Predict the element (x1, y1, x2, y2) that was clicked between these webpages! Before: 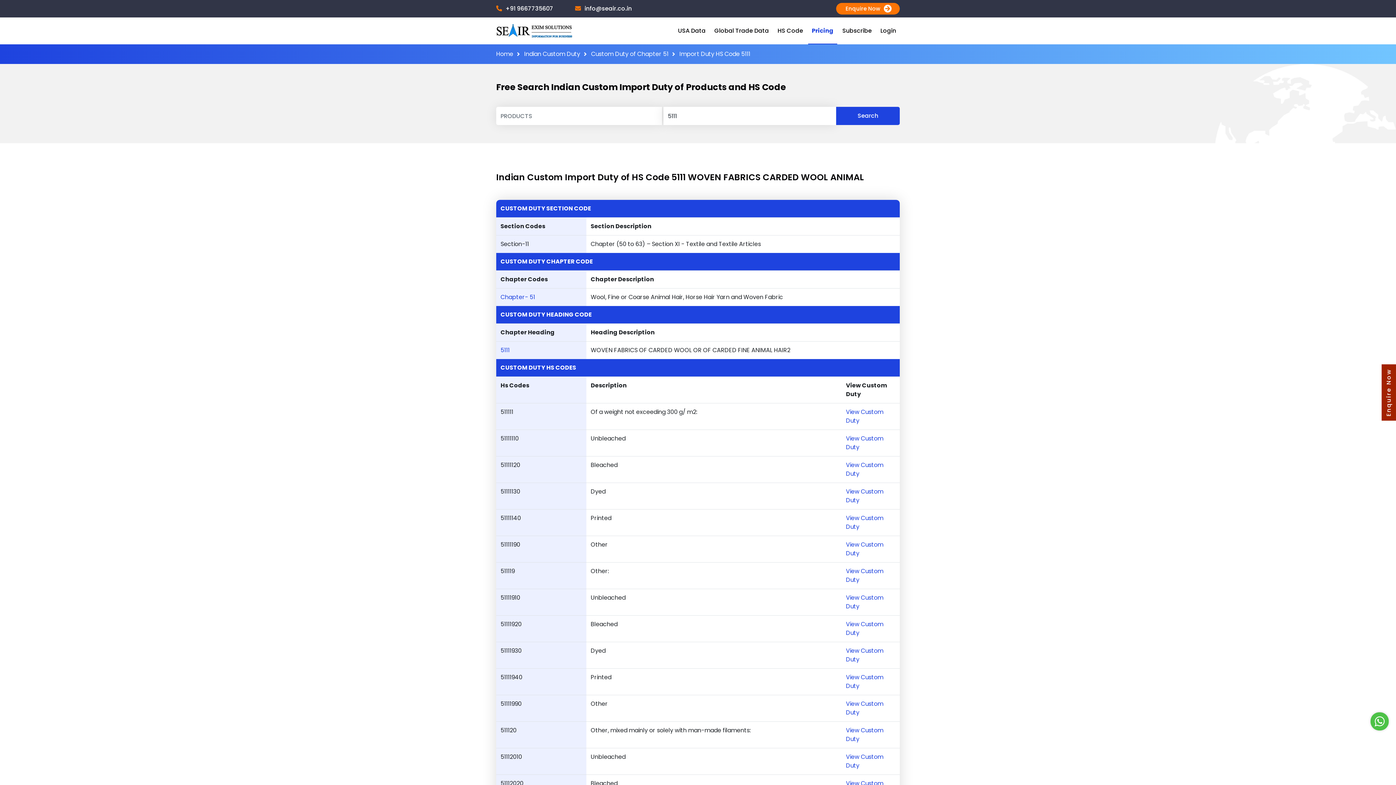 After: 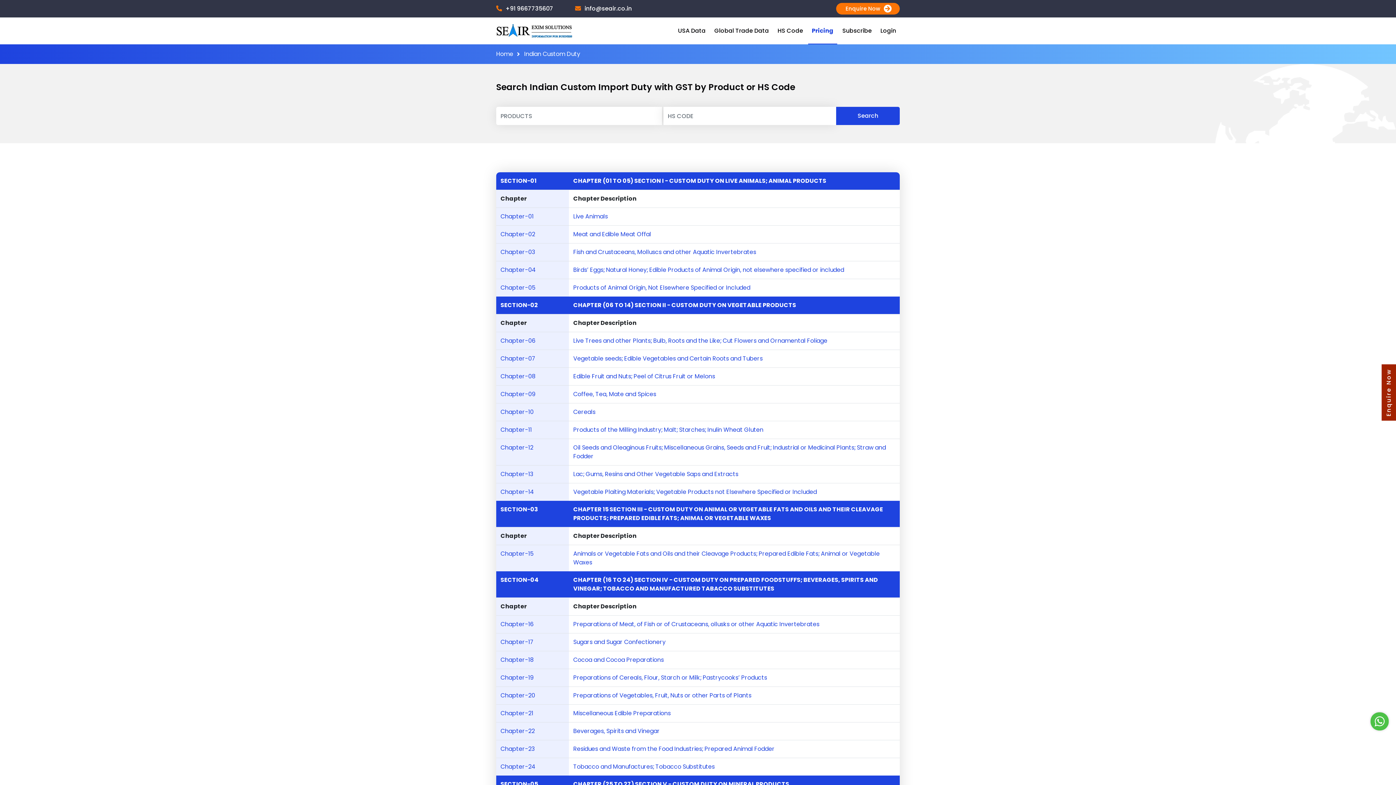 Action: label: Indian Custom Duty bbox: (524, 49, 580, 58)